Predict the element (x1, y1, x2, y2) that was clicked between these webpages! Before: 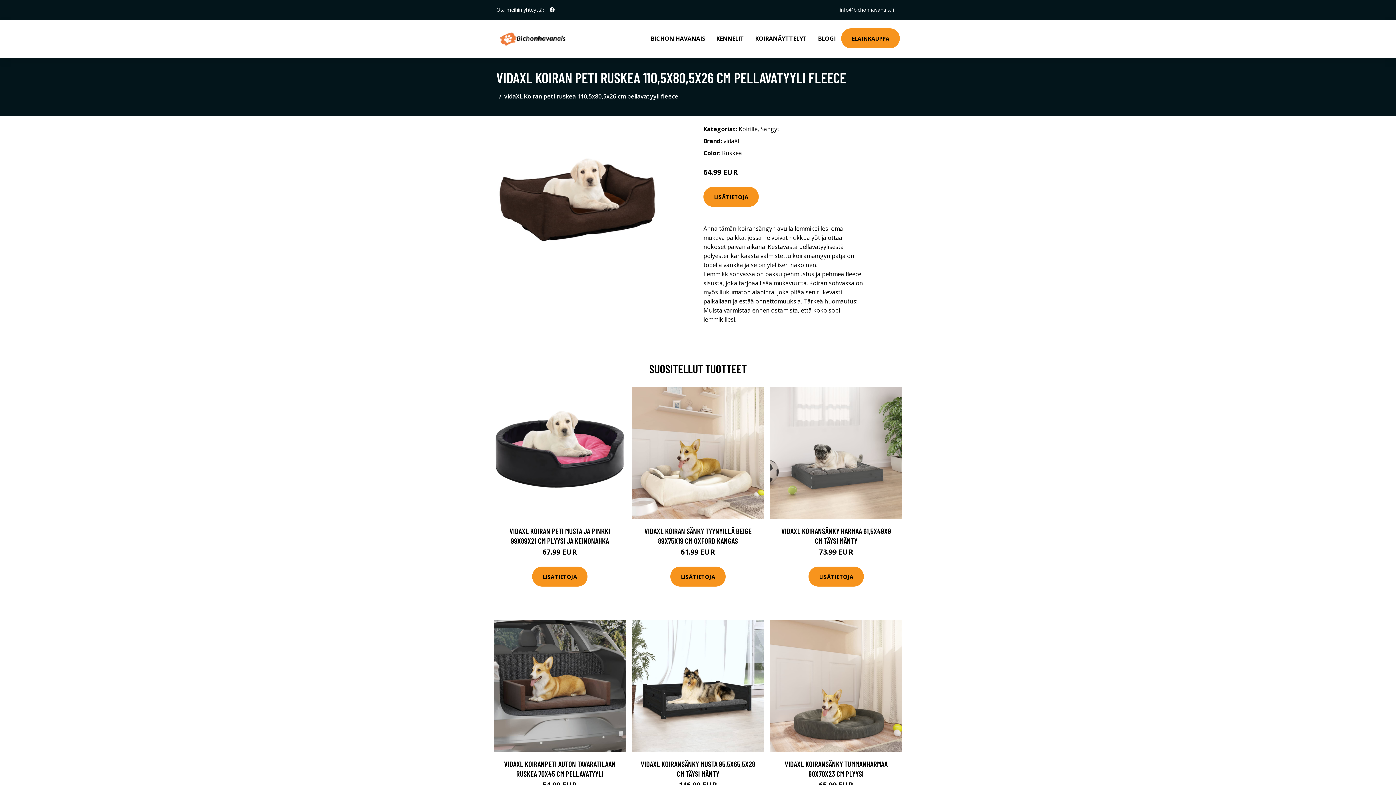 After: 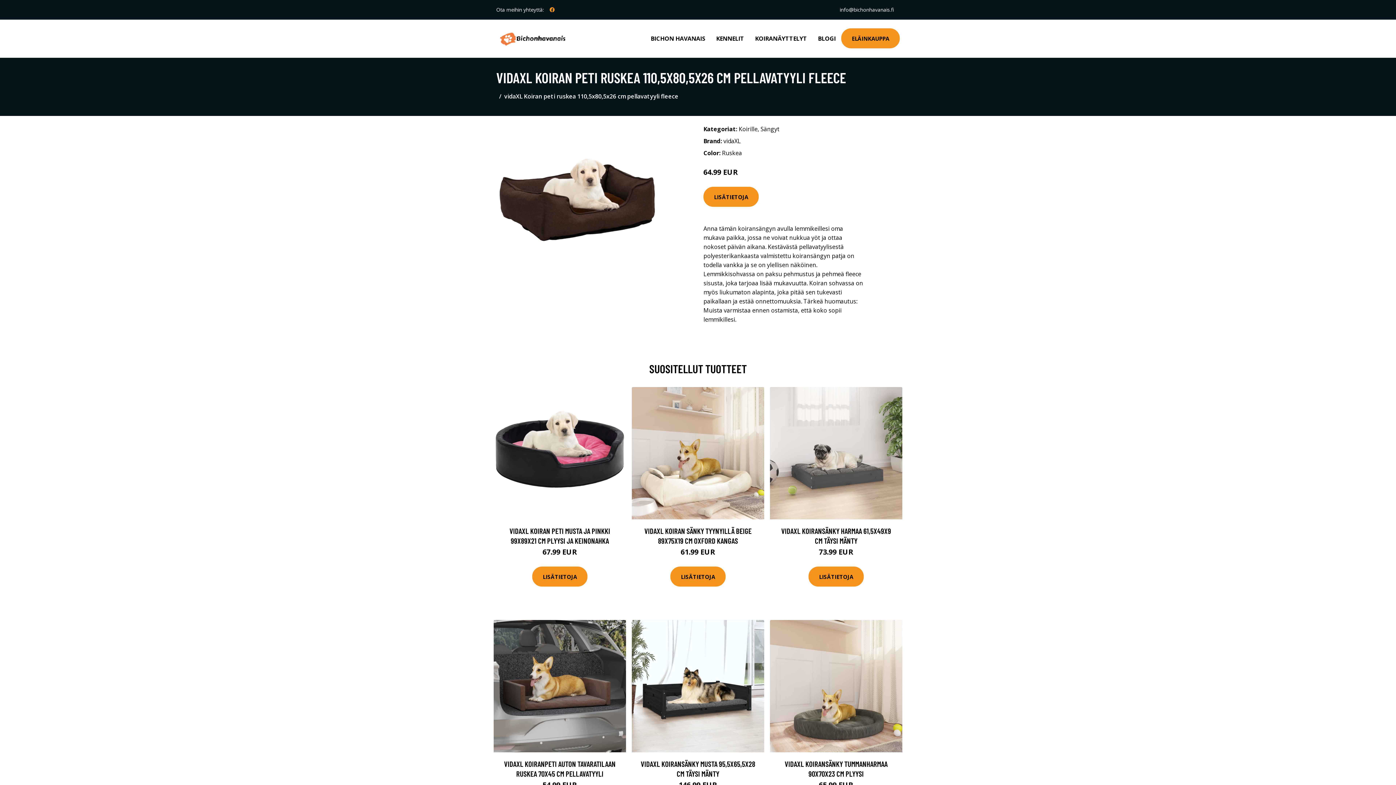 Action: label: social profile bbox: (546, 2, 557, 16)